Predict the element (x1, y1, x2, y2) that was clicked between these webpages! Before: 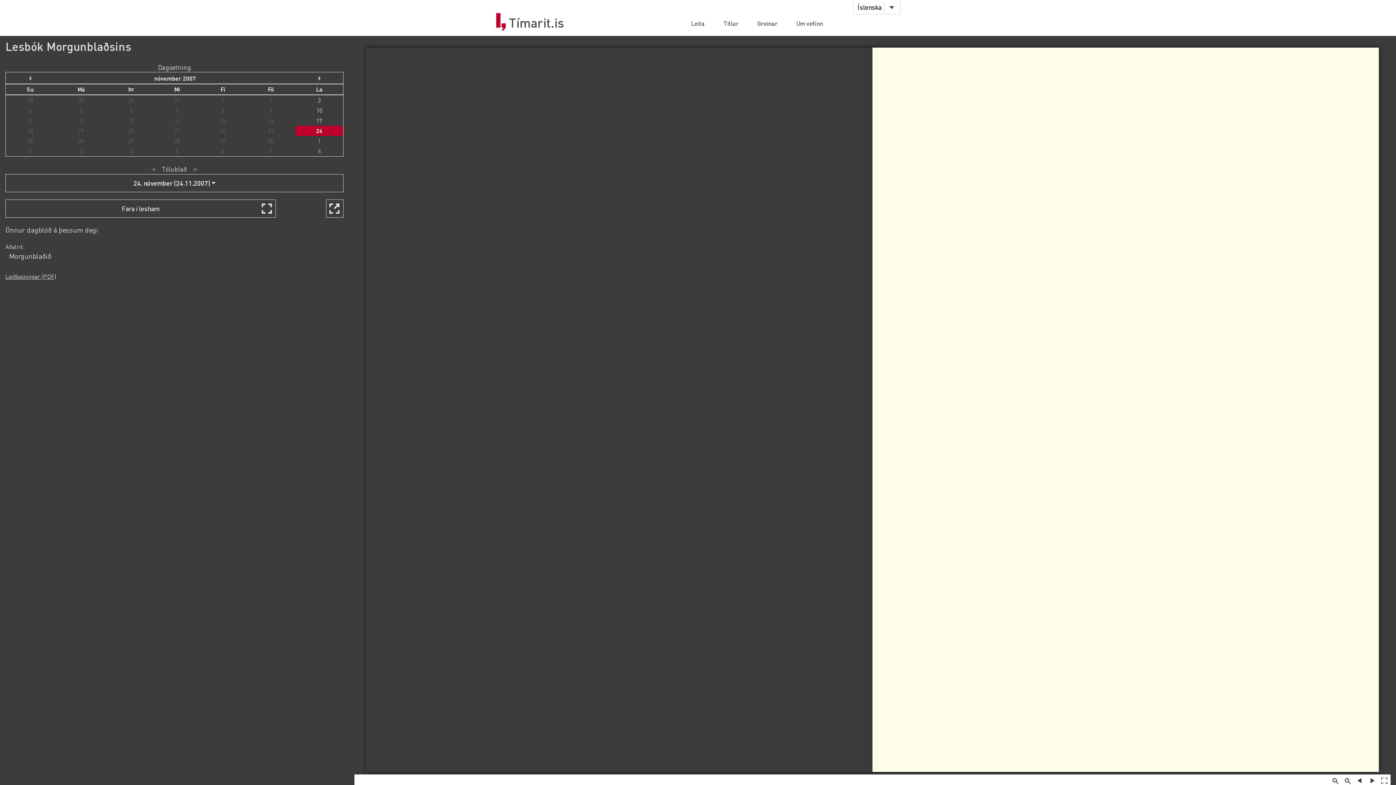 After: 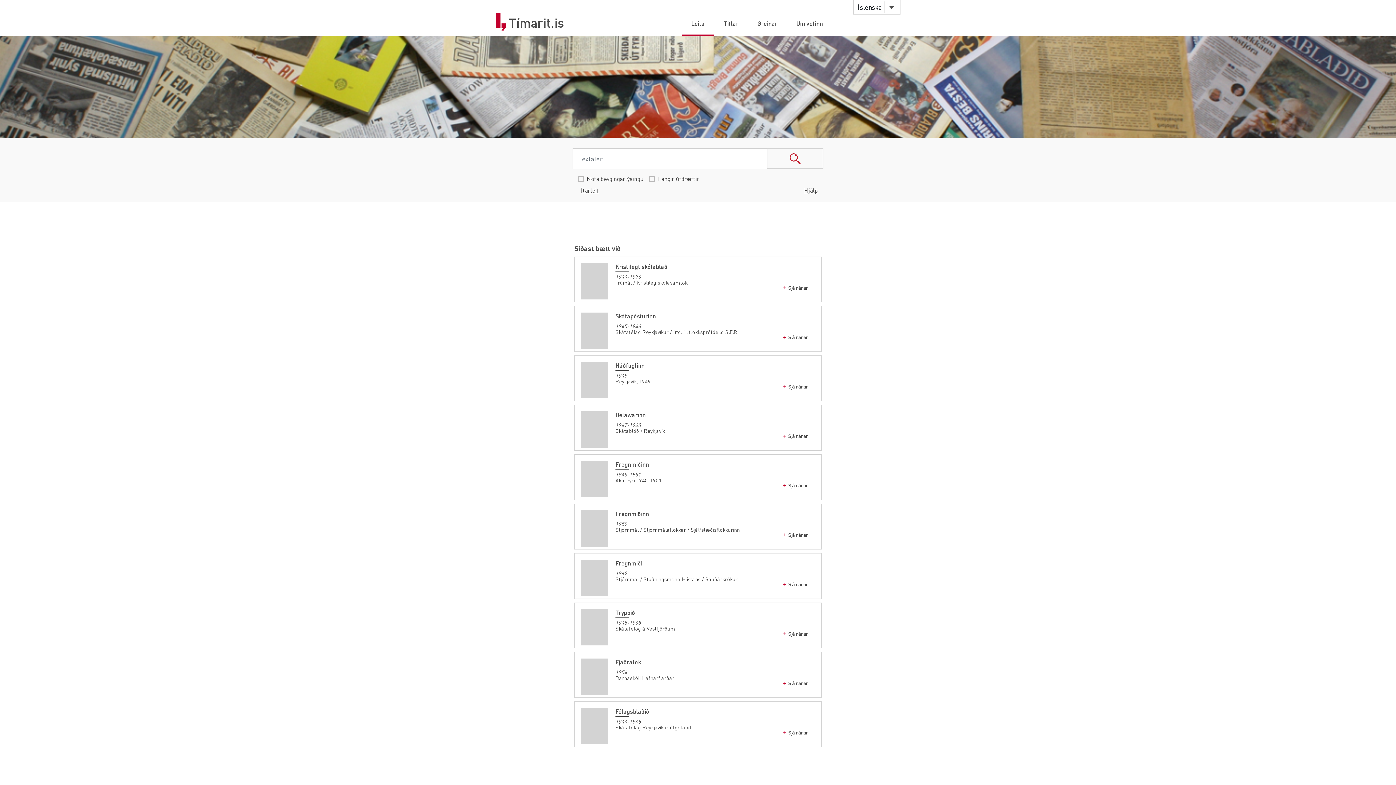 Action: label: Leita bbox: (682, 19, 714, 35)